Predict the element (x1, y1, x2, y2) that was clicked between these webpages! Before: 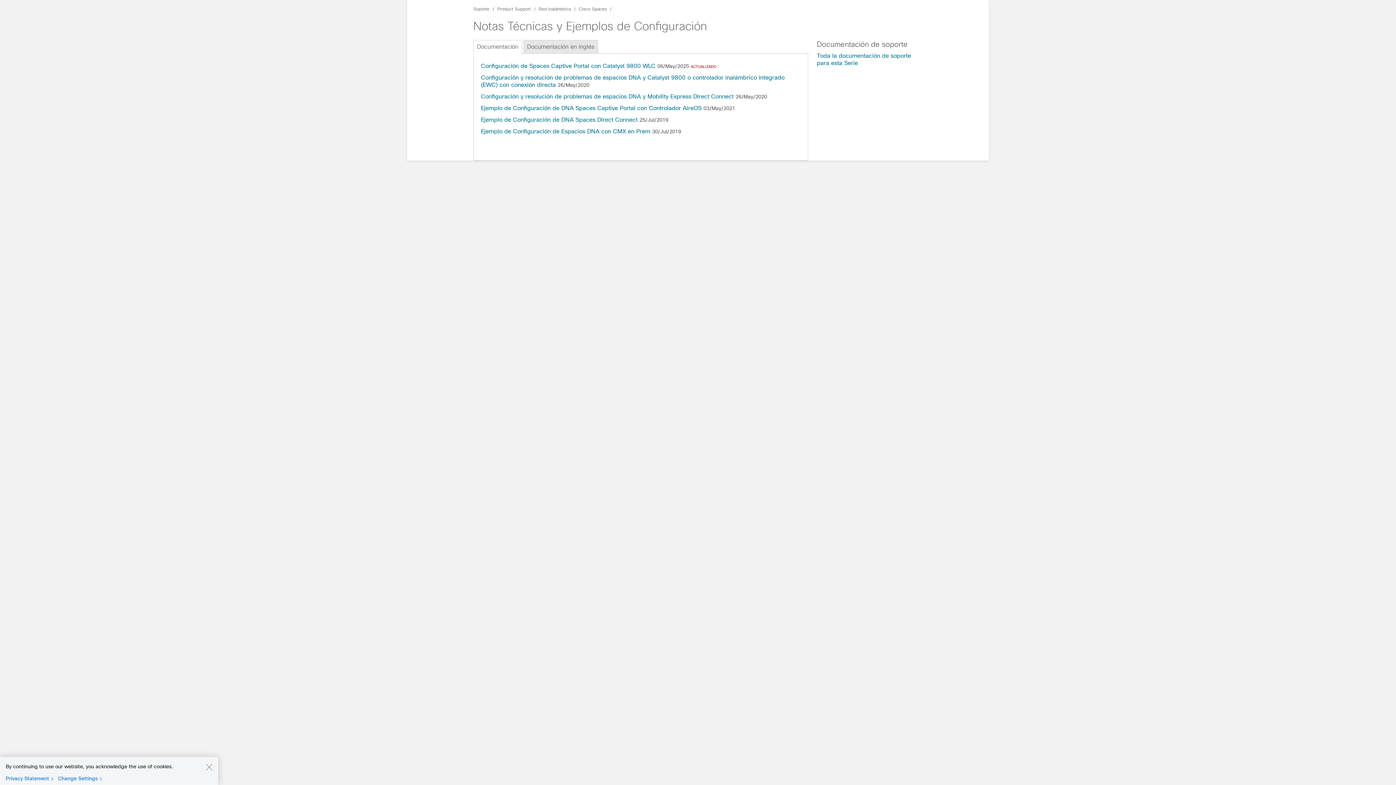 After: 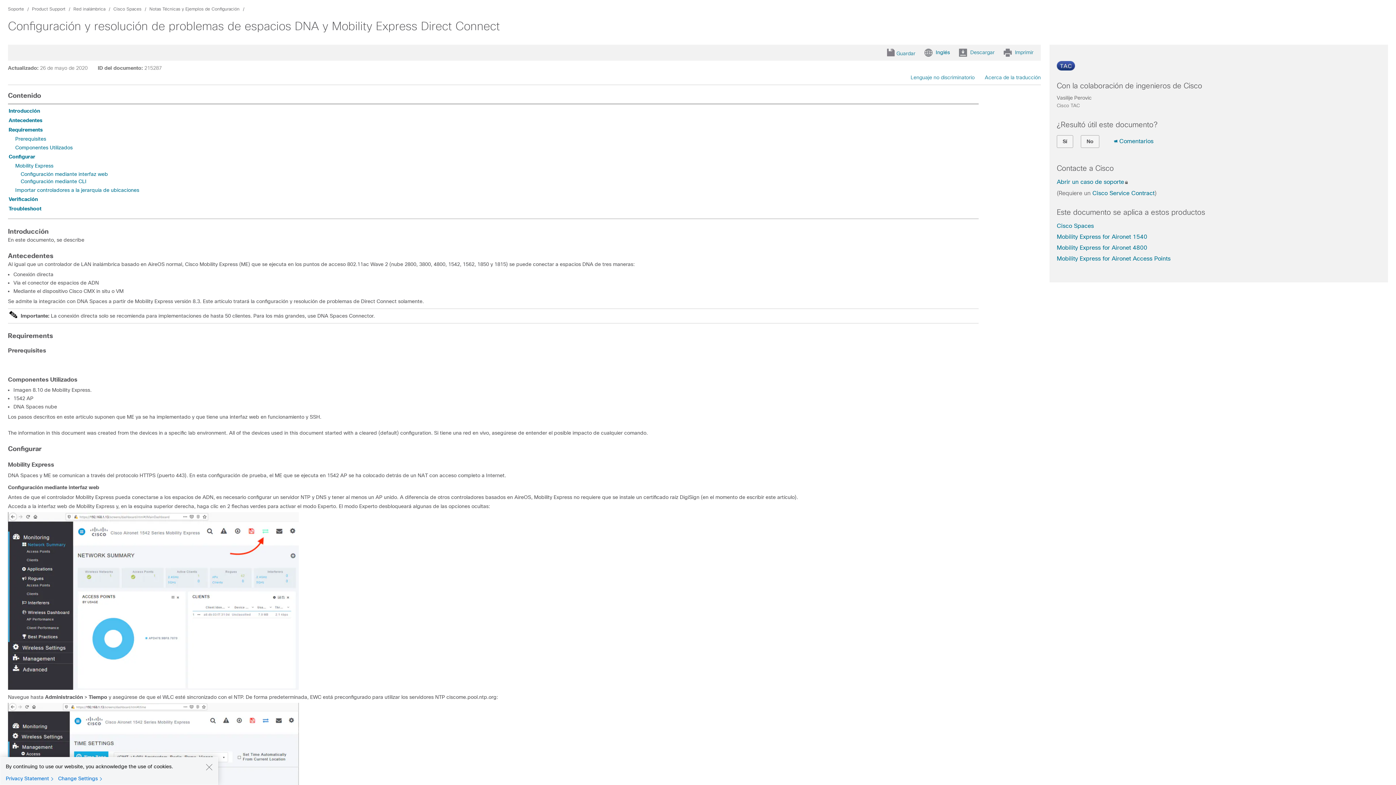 Action: label: Configuración y resolución de problemas de espacios DNA y Mobility Express Direct Connect bbox: (481, 93, 733, 99)